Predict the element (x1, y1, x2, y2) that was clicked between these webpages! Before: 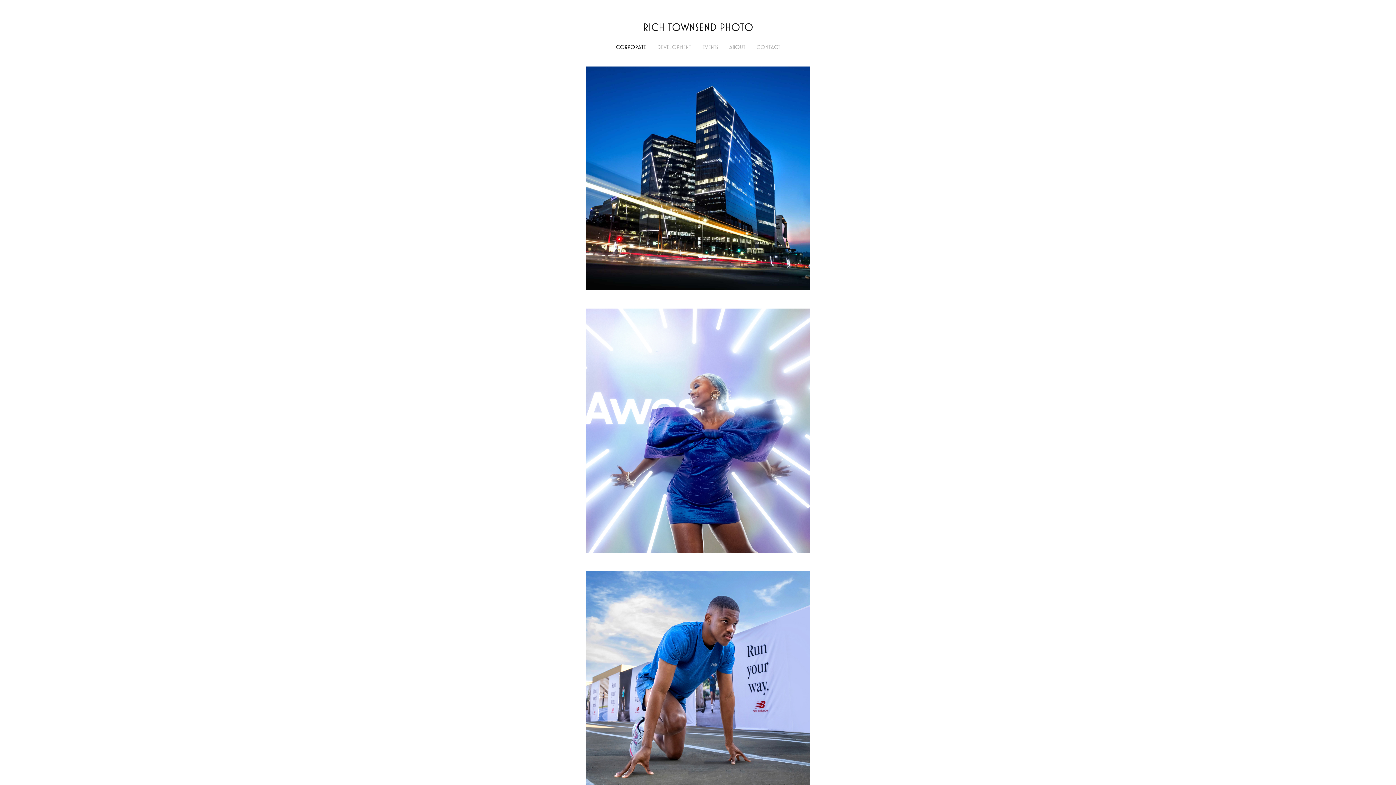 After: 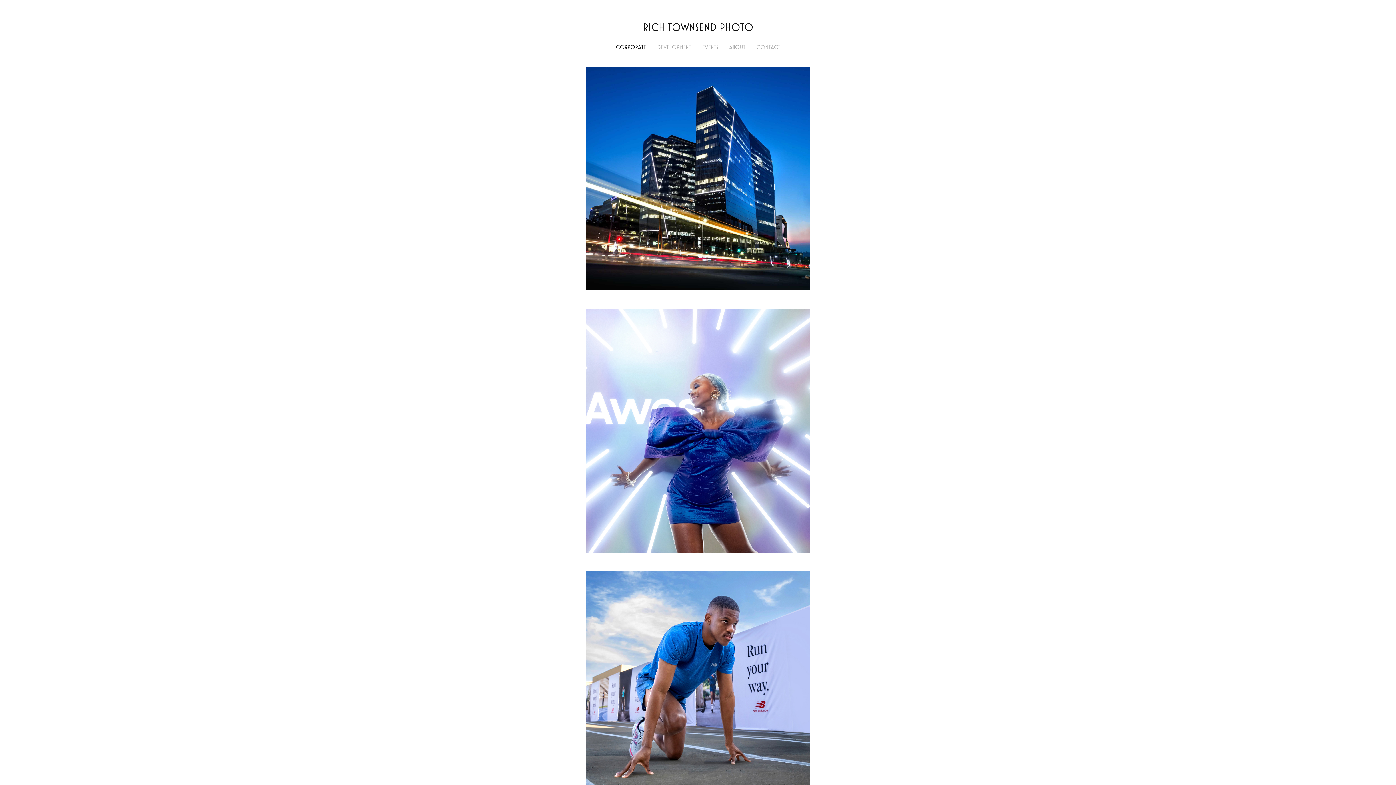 Action: bbox: (643, 21, 753, 33) label: RICH TOWNSEND PHOTO